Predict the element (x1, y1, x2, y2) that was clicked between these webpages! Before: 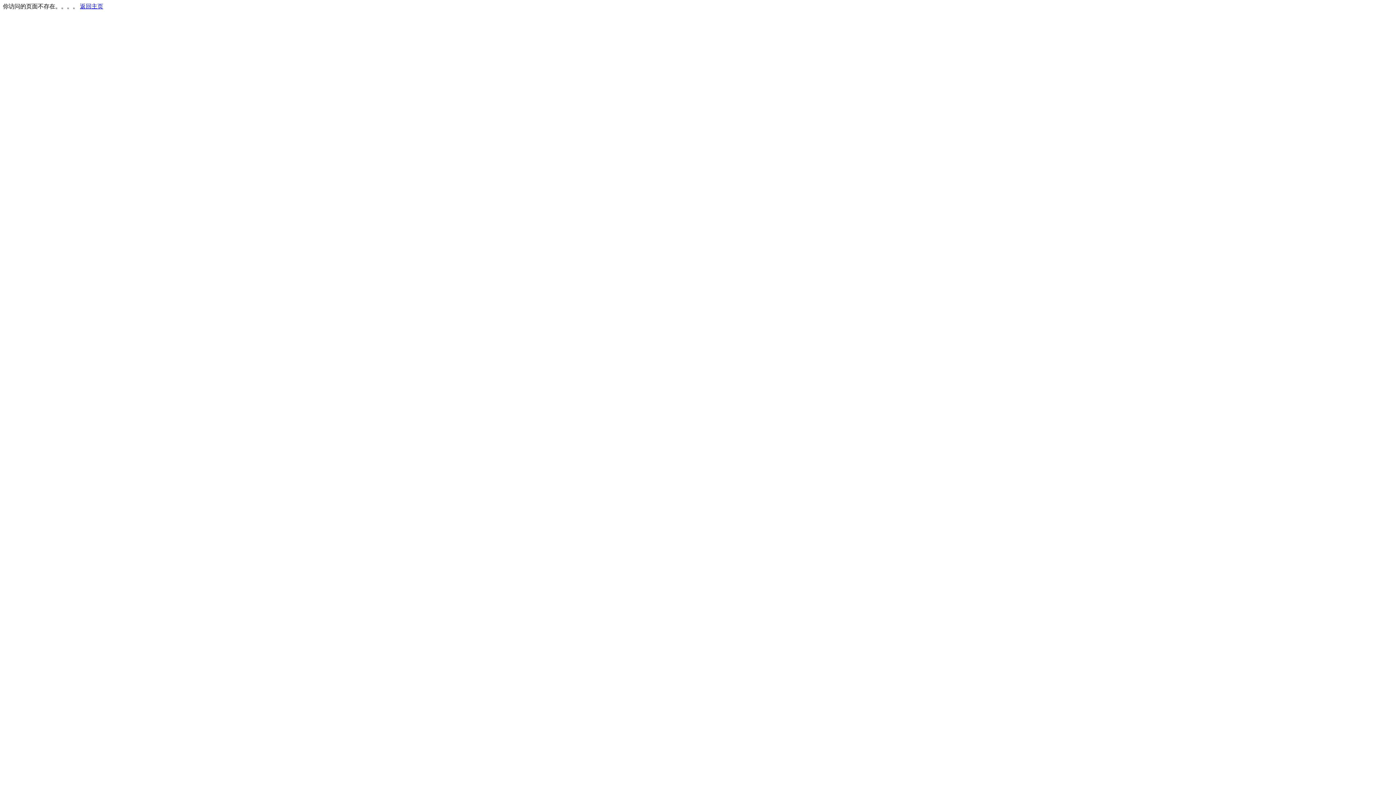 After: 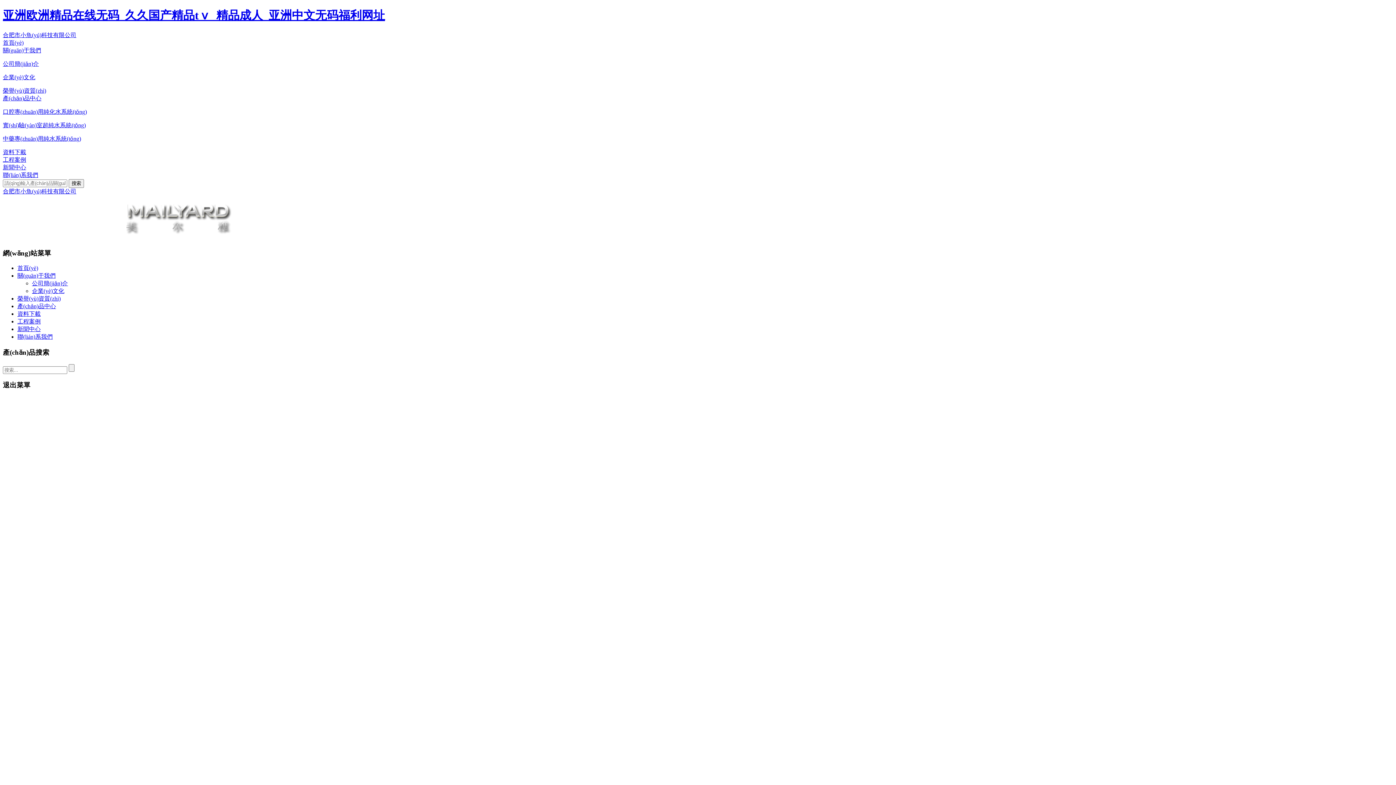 Action: bbox: (80, 3, 103, 9) label: 返回主页